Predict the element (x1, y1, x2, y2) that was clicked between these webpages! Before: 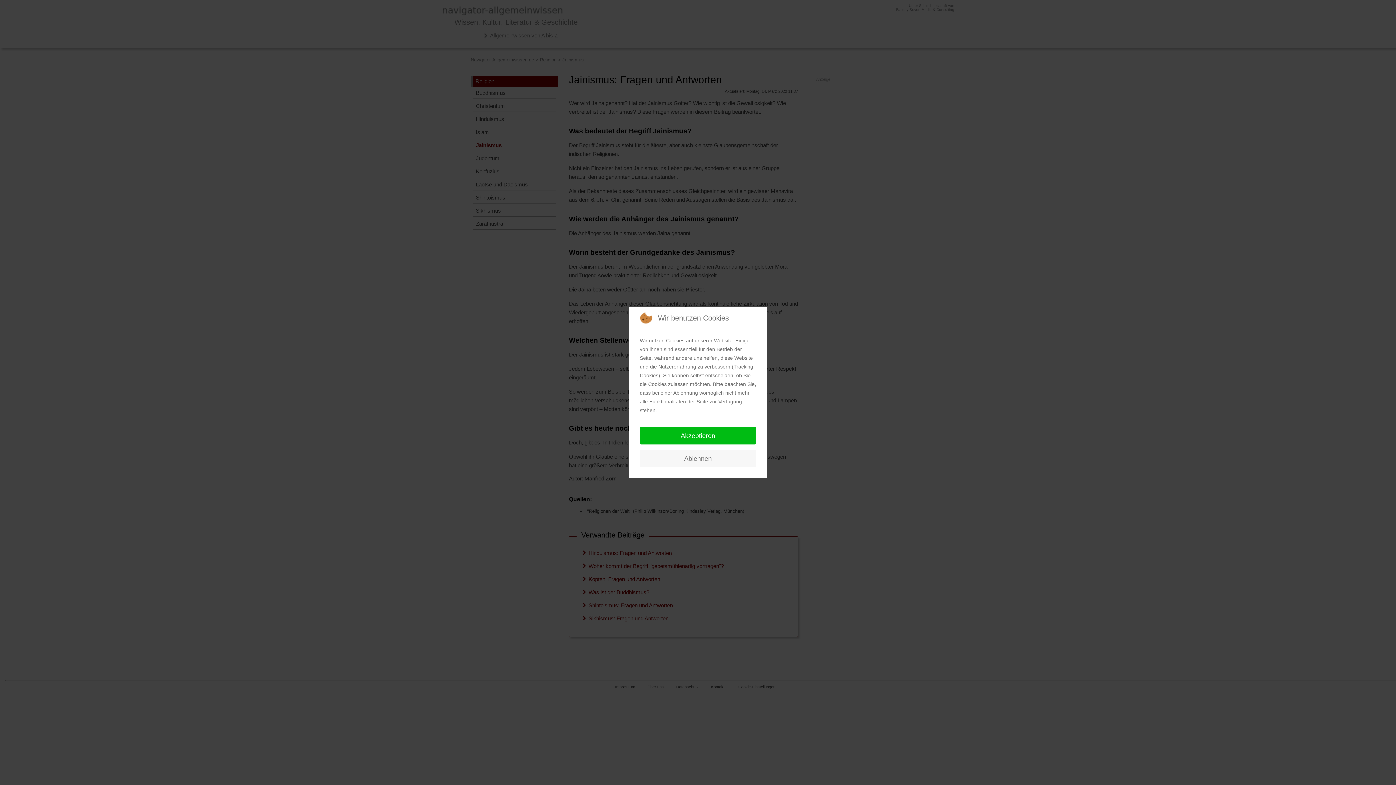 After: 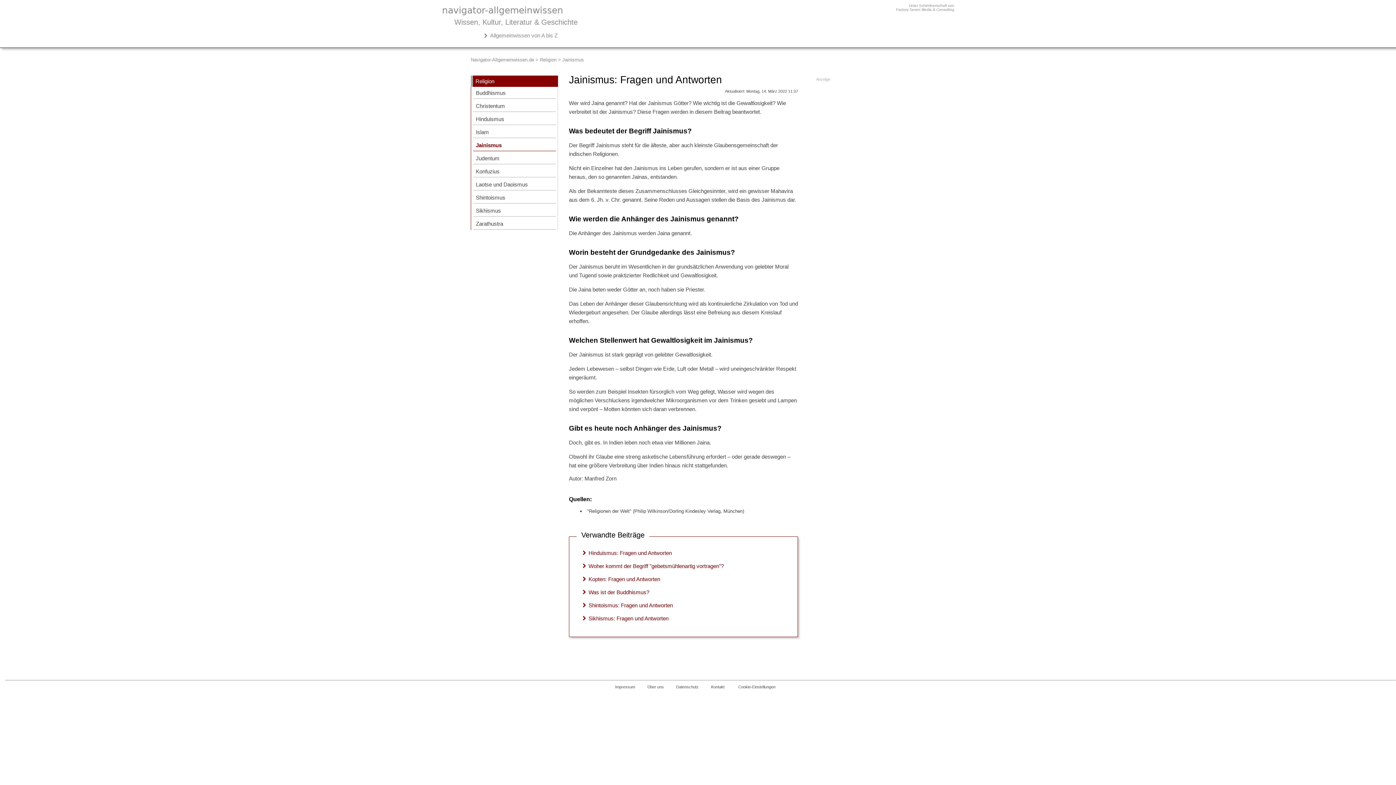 Action: bbox: (640, 427, 756, 444) label: Akzeptieren